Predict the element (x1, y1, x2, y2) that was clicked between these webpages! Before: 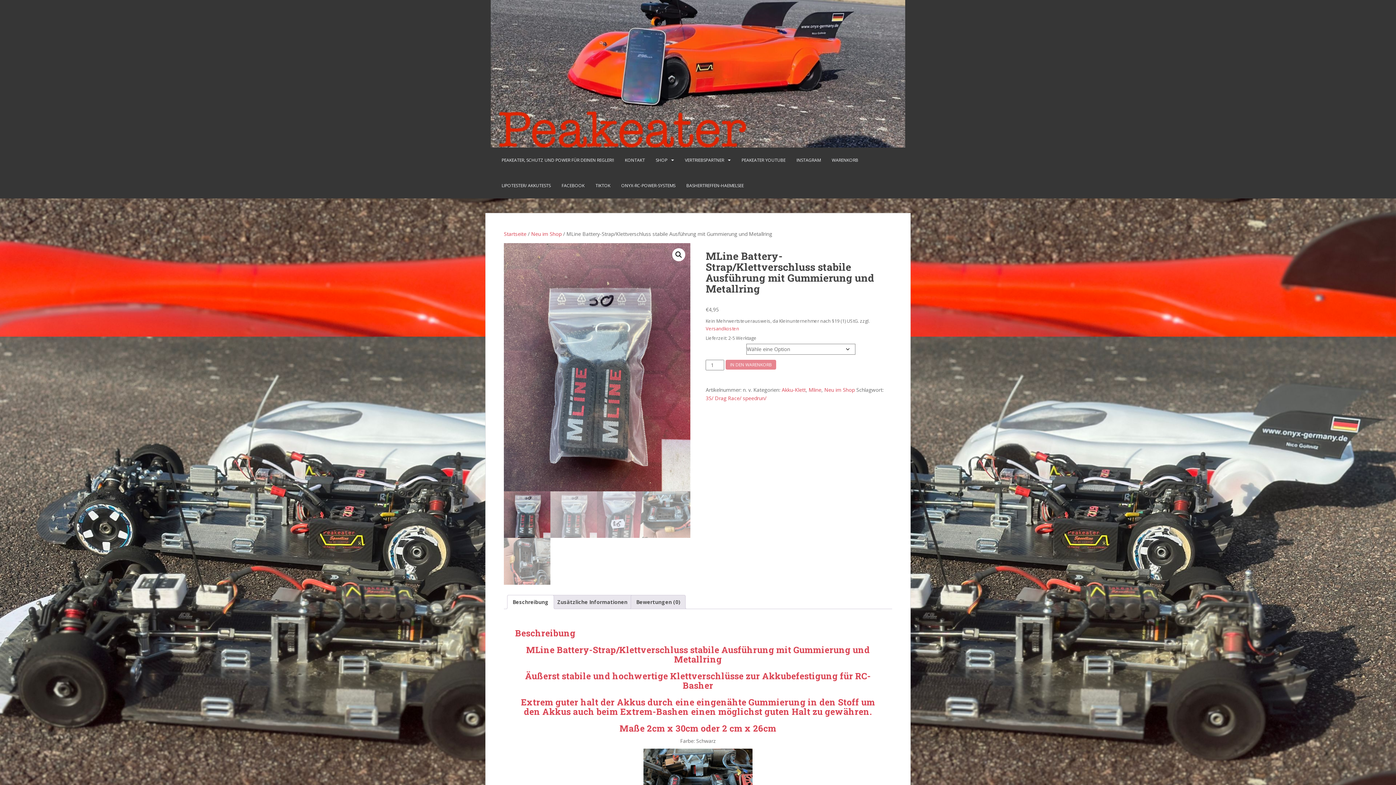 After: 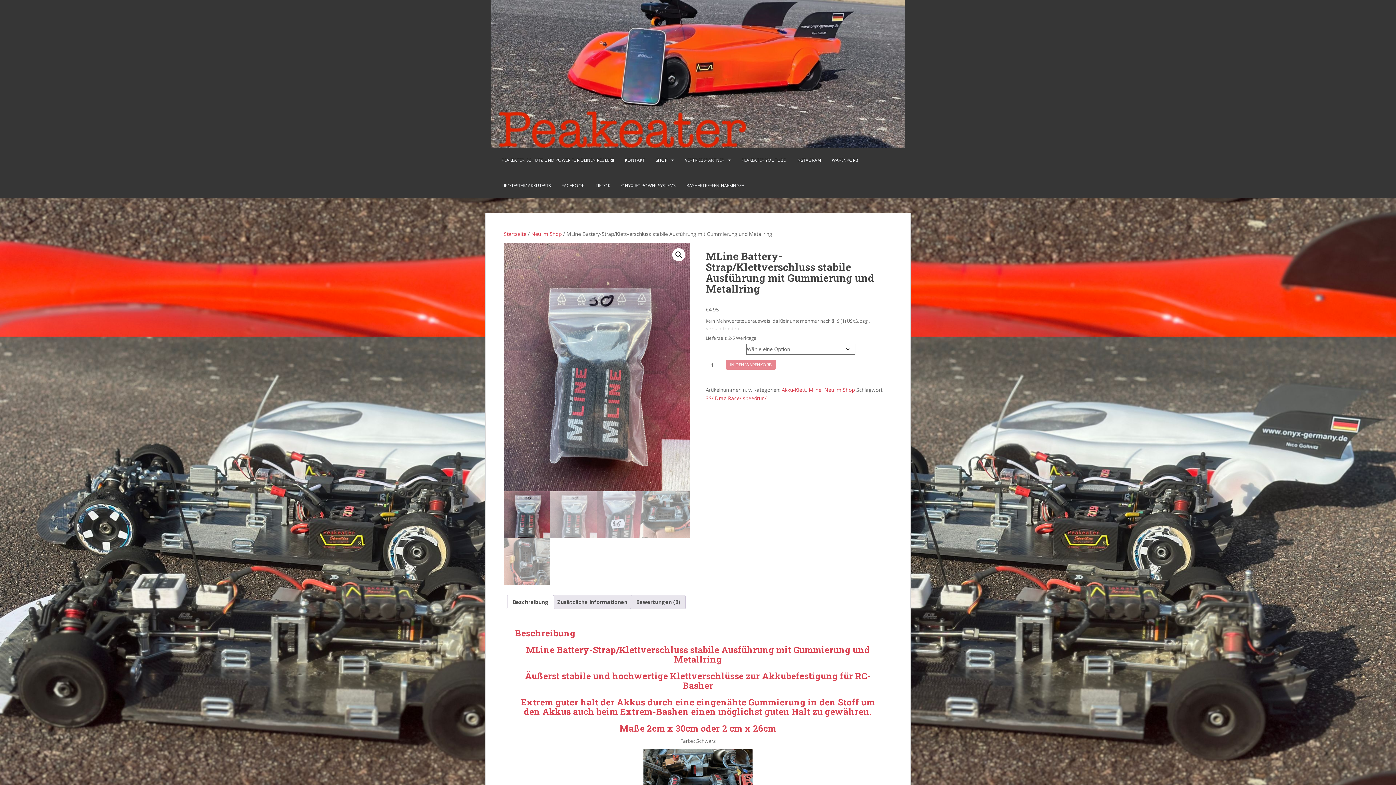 Action: bbox: (705, 325, 739, 331) label: Versandkosten